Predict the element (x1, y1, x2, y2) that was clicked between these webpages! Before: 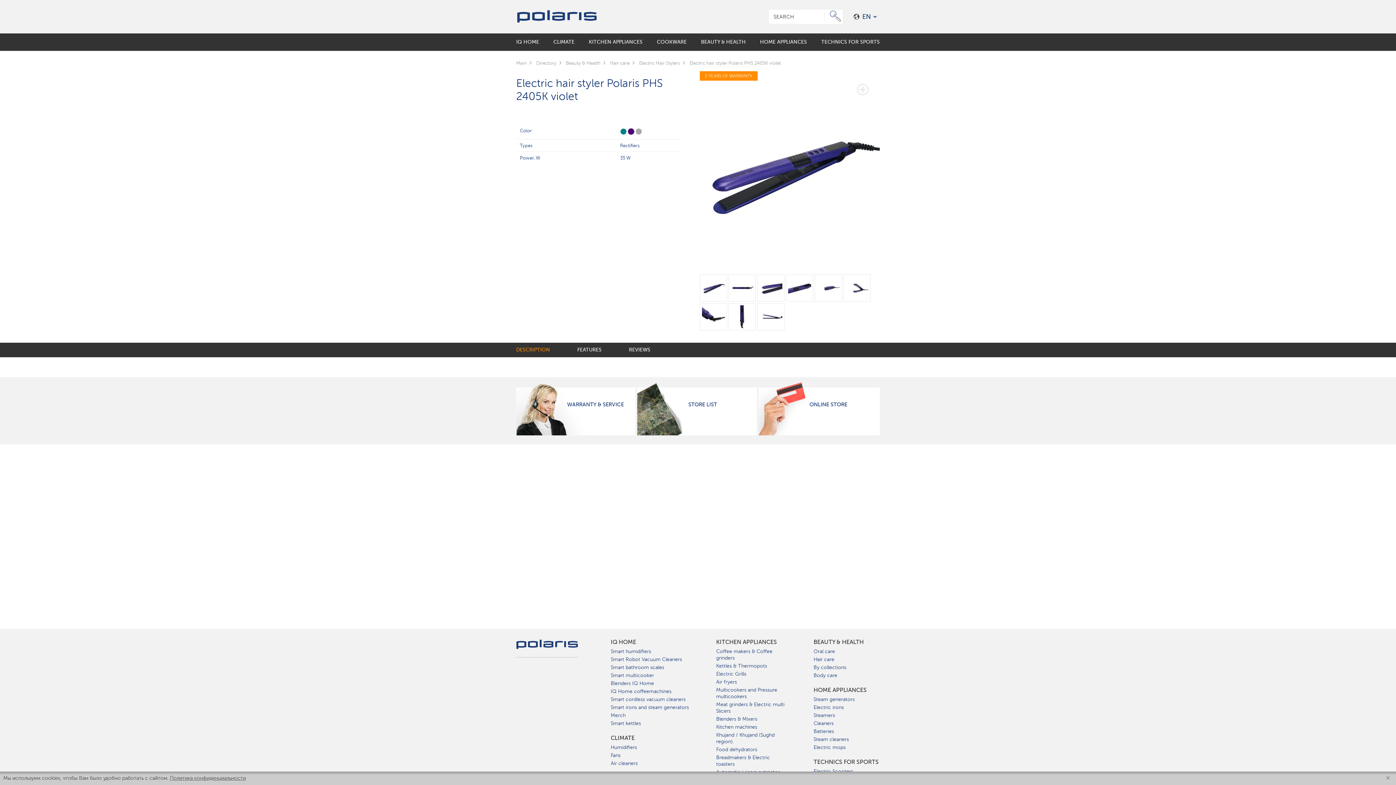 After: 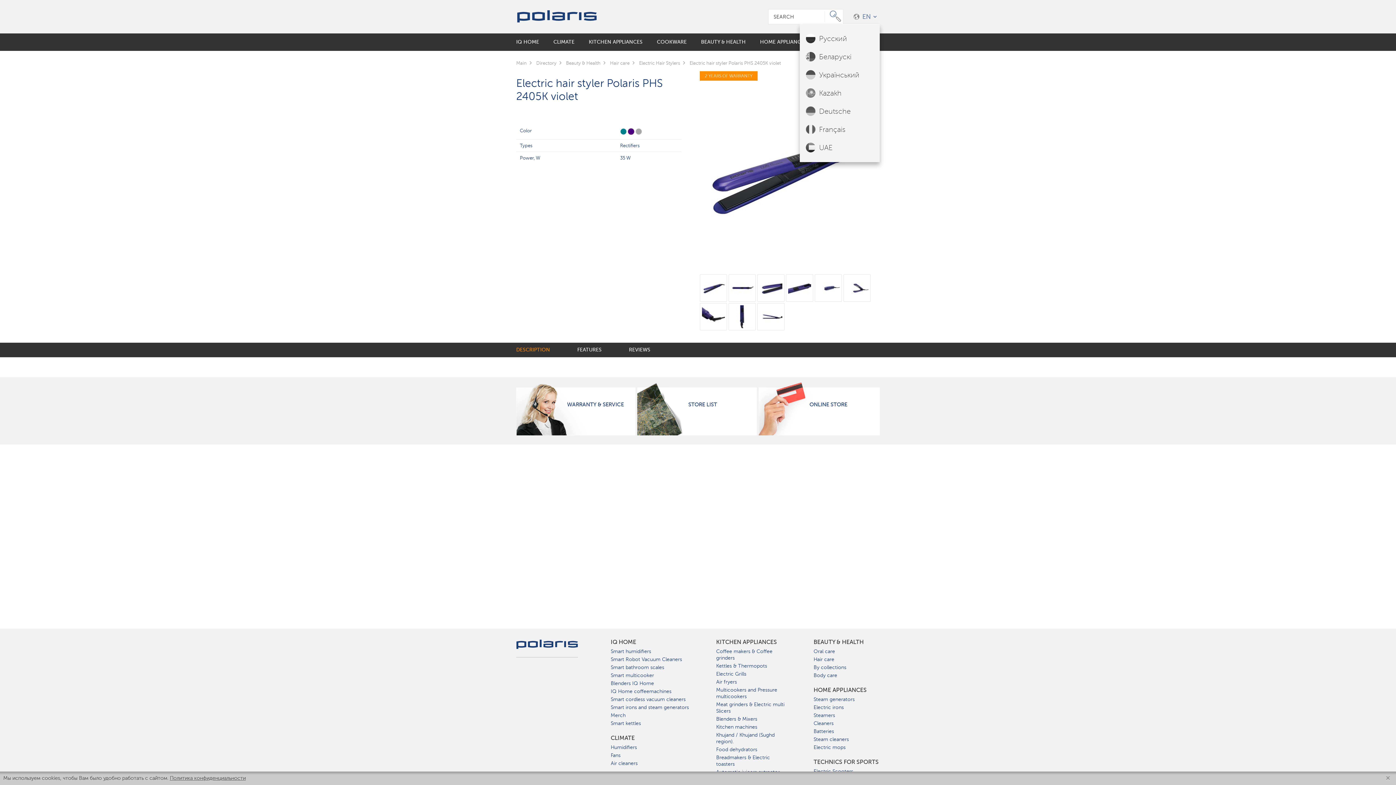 Action: bbox: (850, 13, 880, 20) label: EN